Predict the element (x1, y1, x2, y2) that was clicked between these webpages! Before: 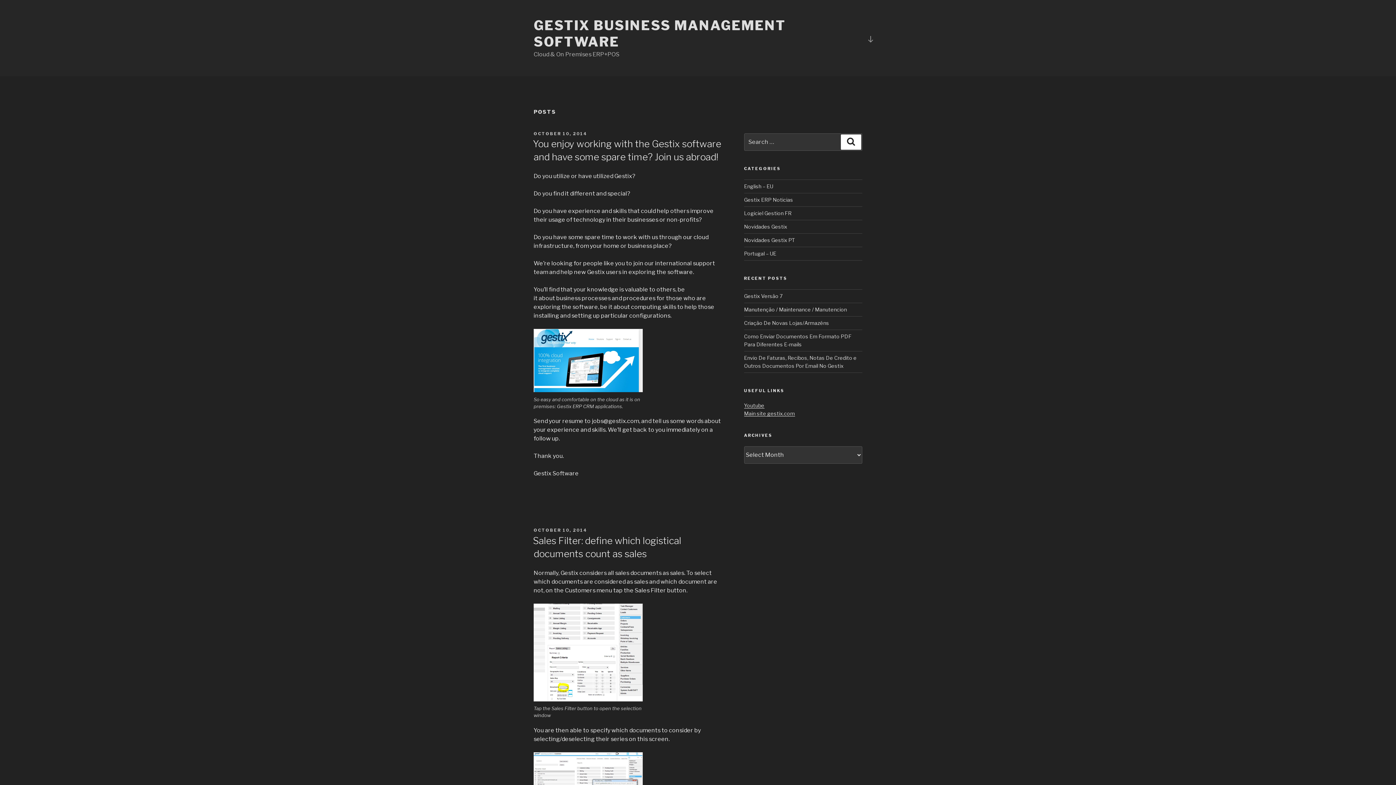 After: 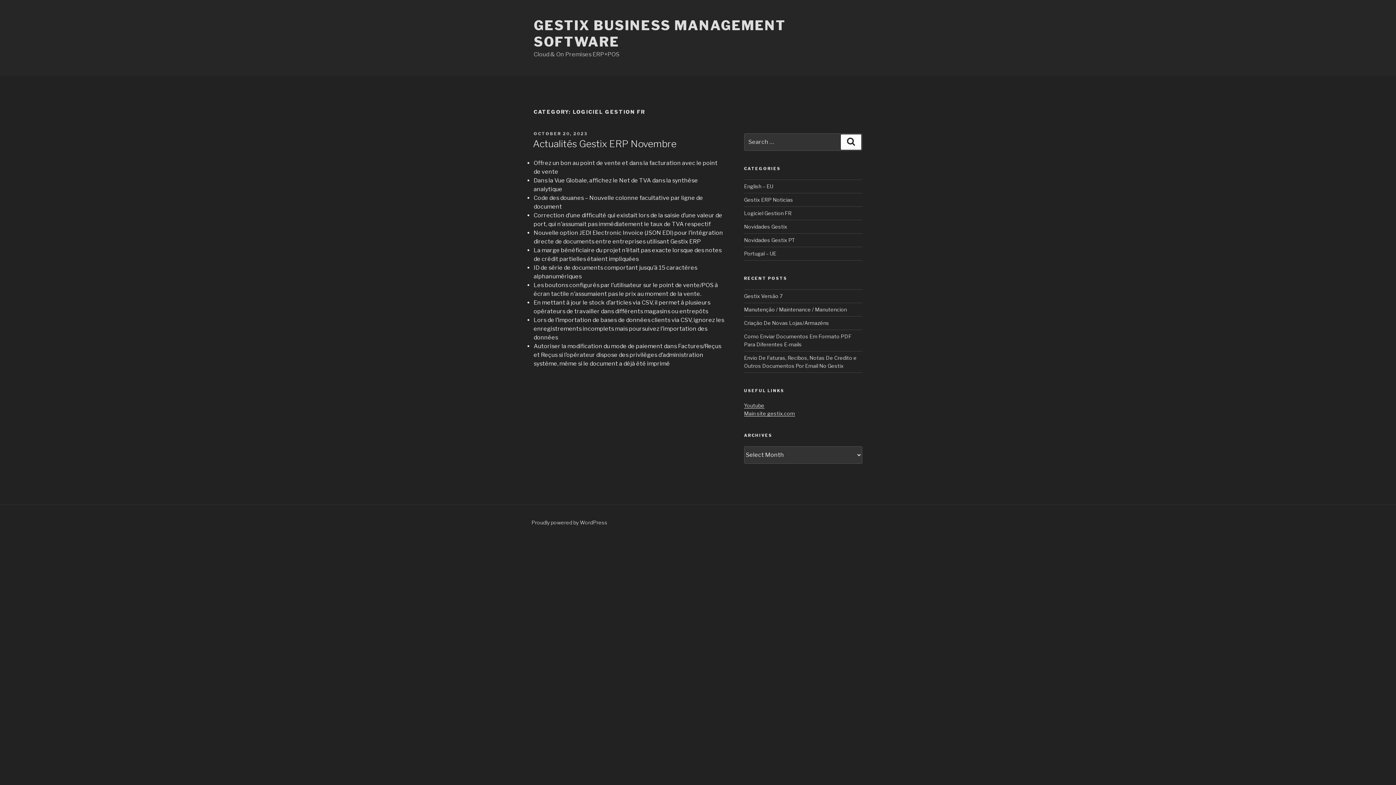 Action: bbox: (744, 210, 791, 216) label: Logiciel Gestion FR